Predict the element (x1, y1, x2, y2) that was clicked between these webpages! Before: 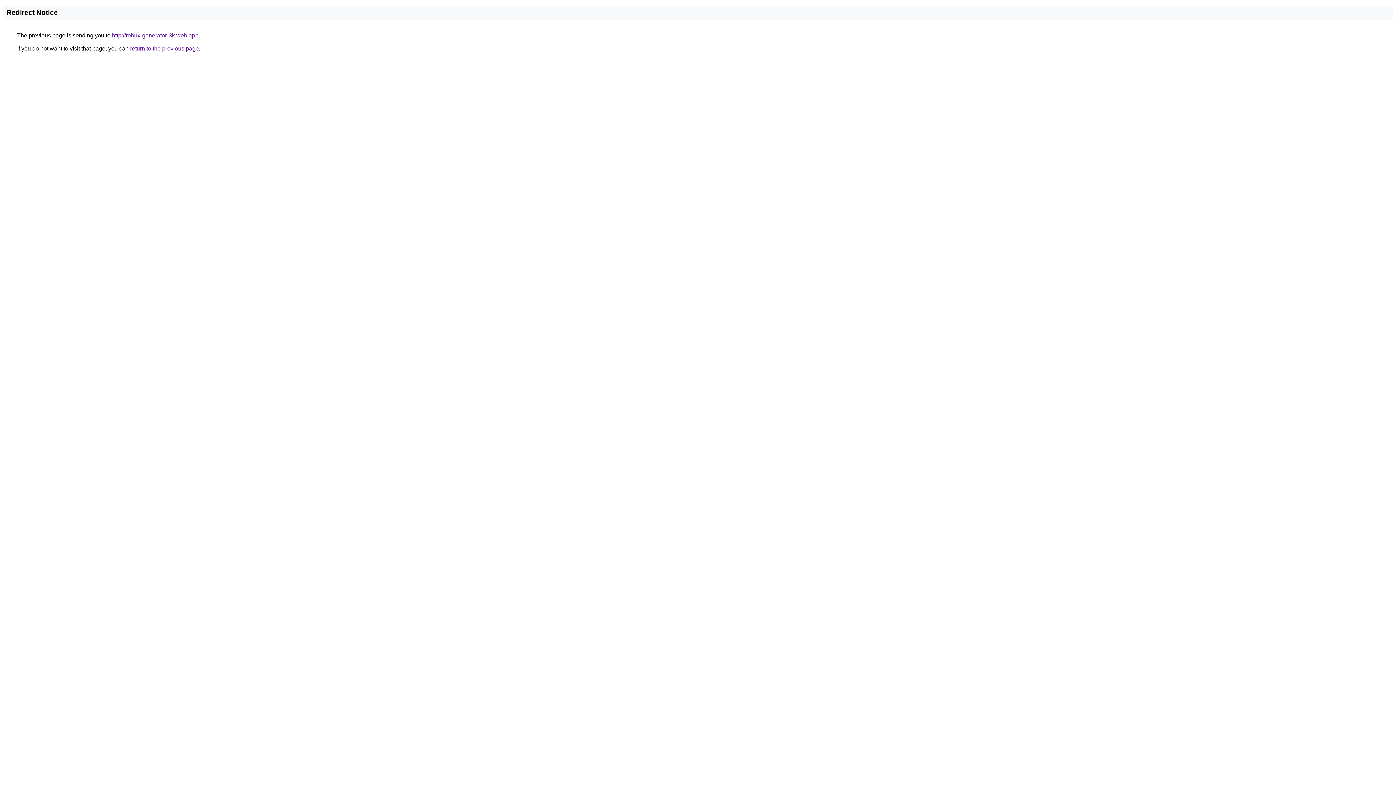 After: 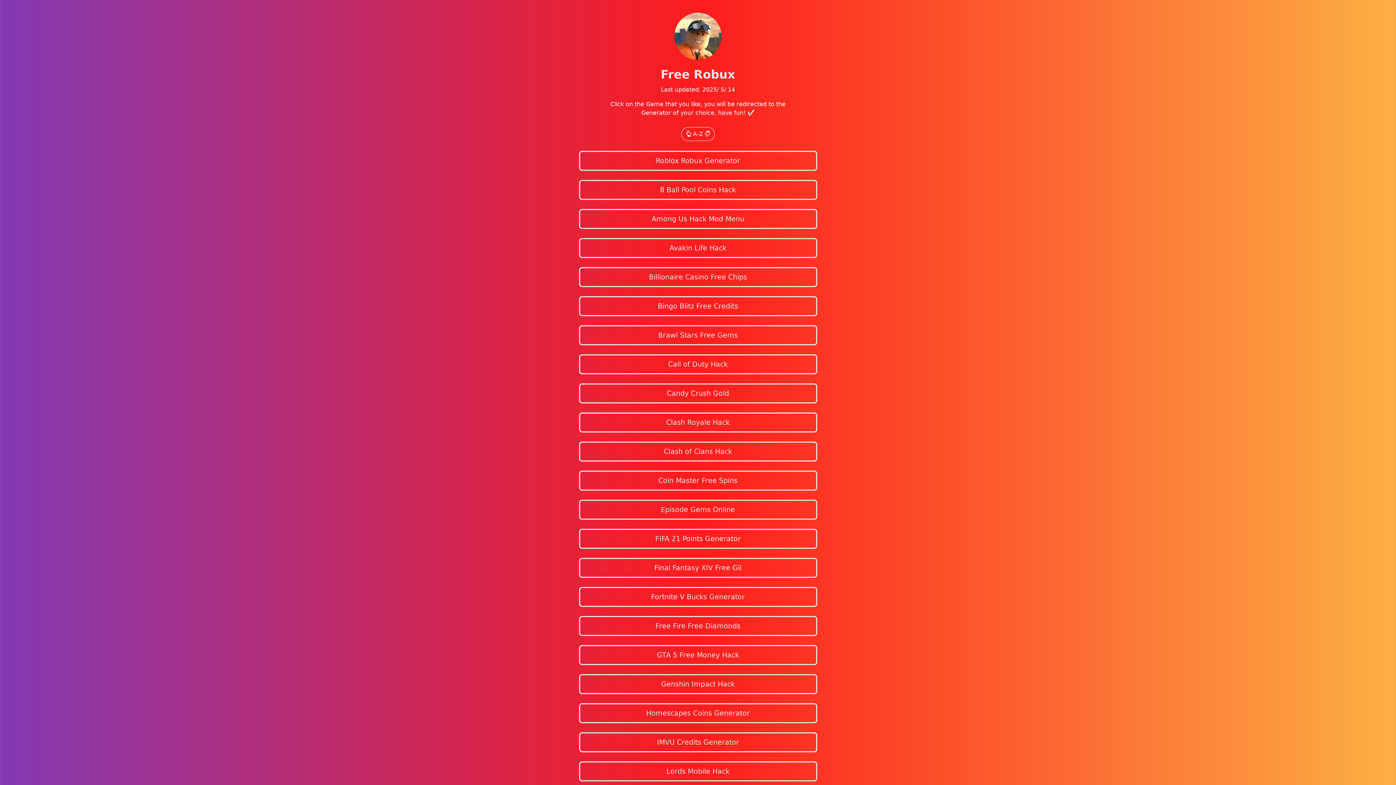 Action: label: http://robux-generator-3k.web.app bbox: (112, 32, 198, 38)